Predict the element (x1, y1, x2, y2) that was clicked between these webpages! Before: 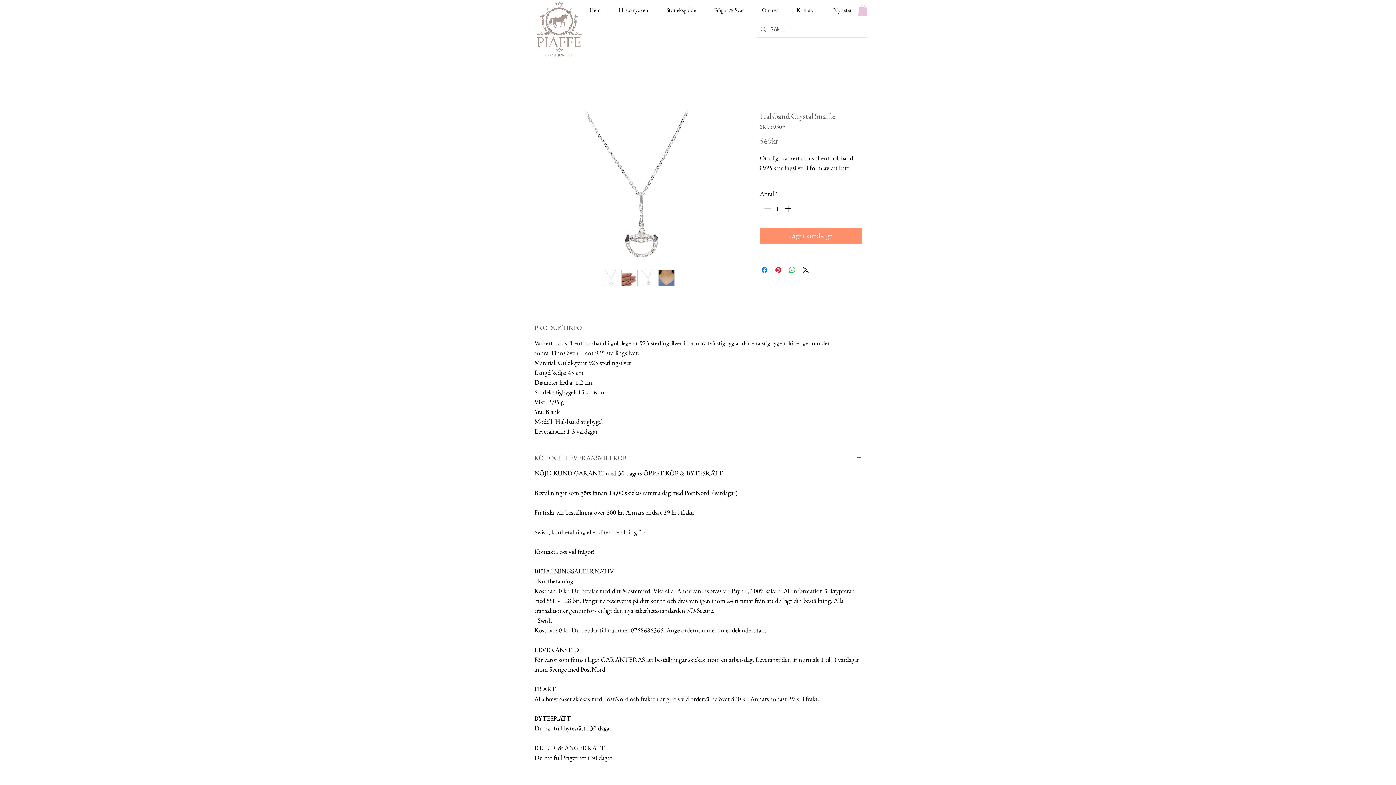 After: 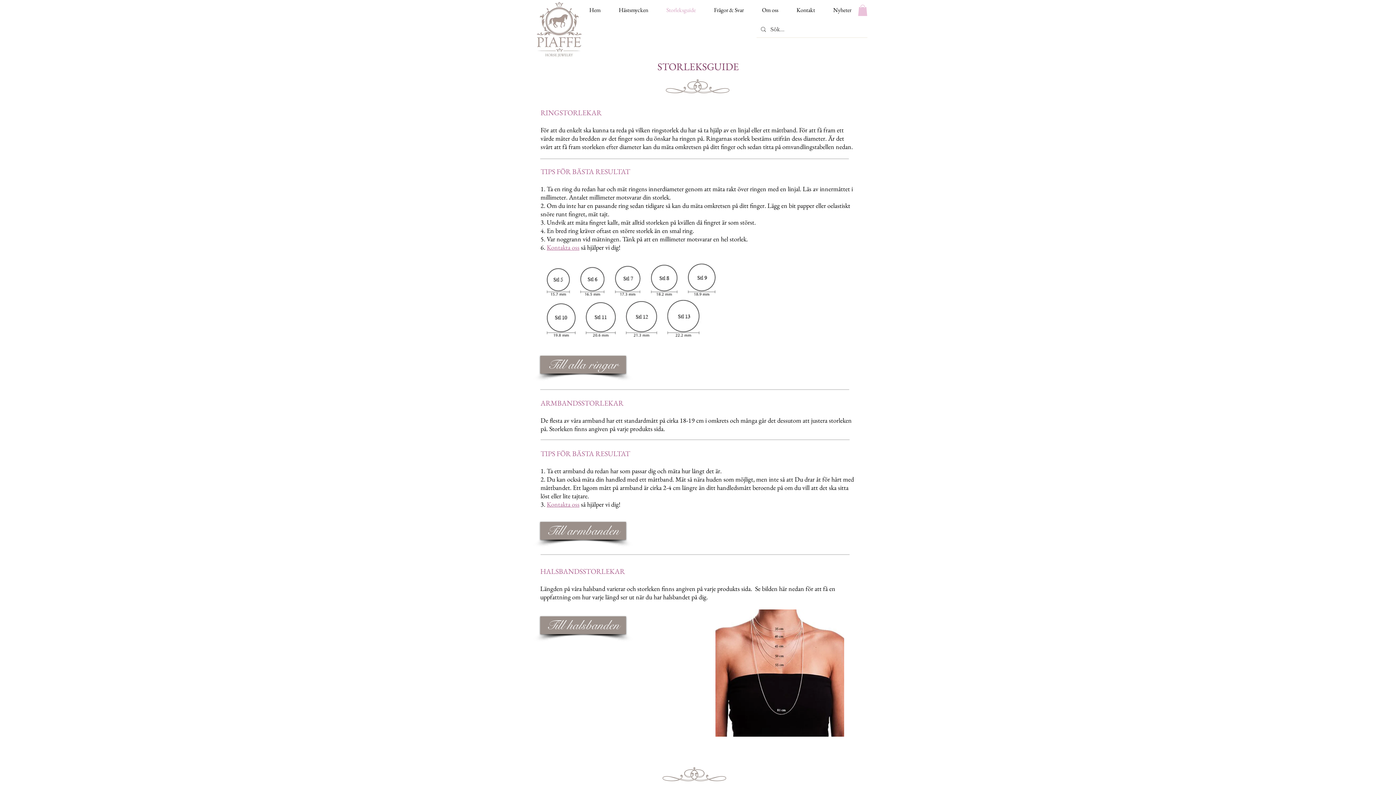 Action: label: Storleksguide bbox: (657, 5, 705, 15)